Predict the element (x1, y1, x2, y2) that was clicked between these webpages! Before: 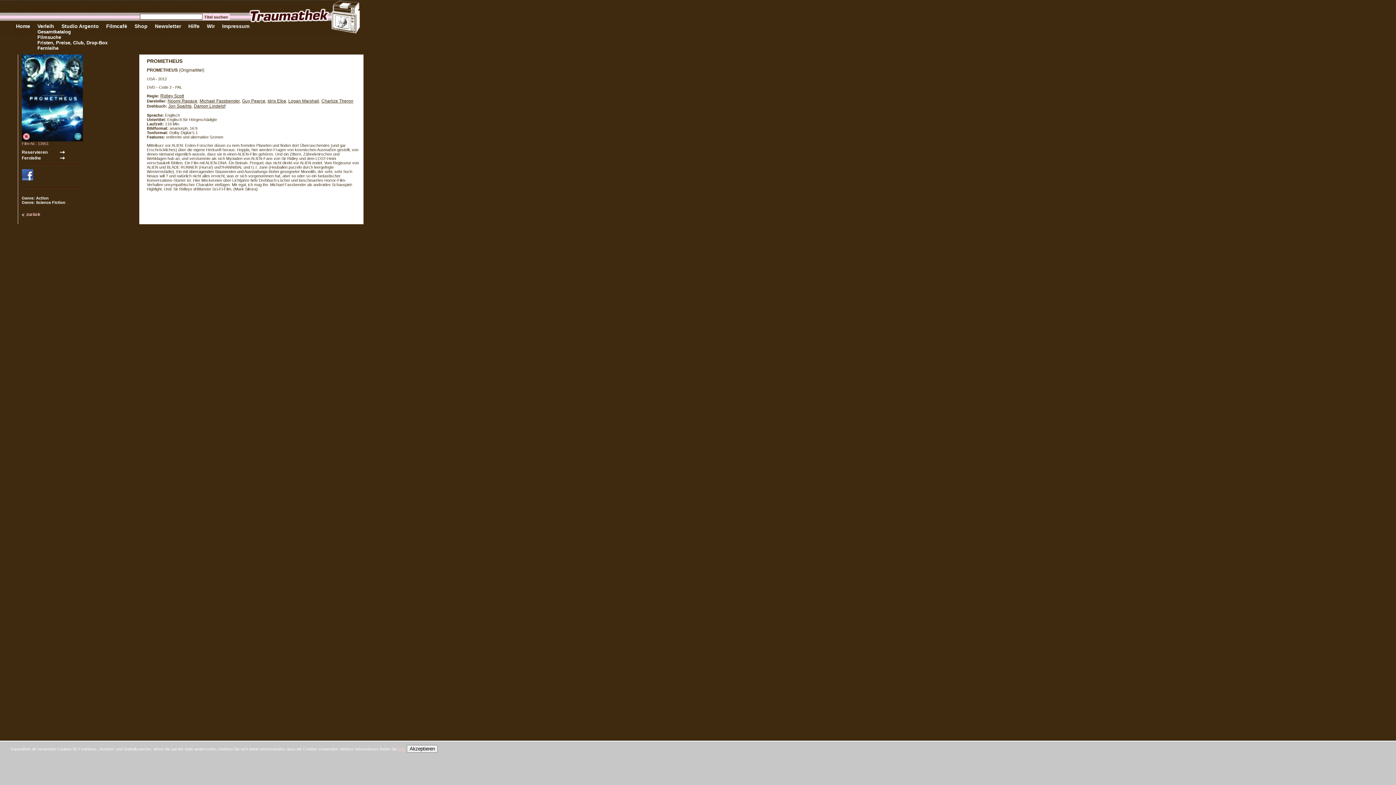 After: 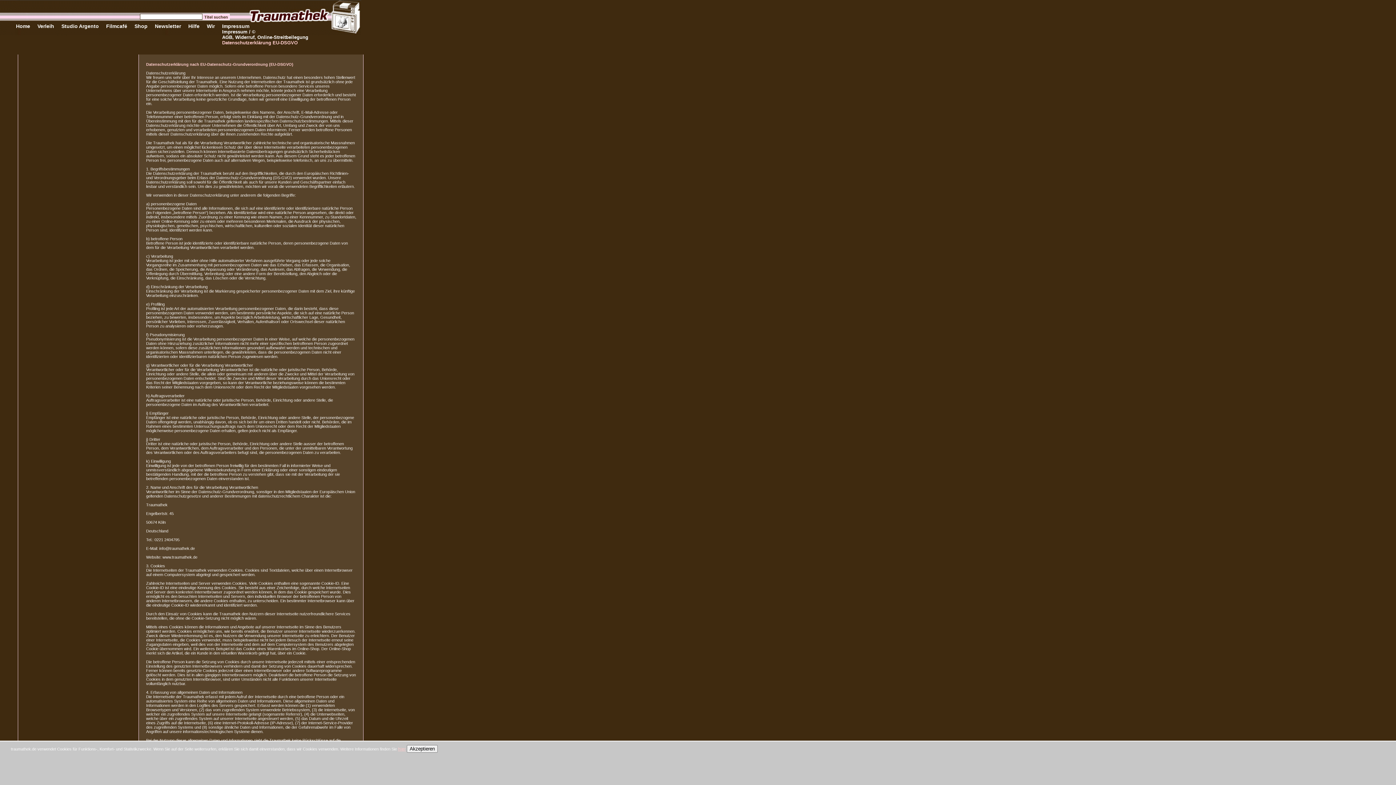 Action: label: hier bbox: (398, 746, 405, 752)